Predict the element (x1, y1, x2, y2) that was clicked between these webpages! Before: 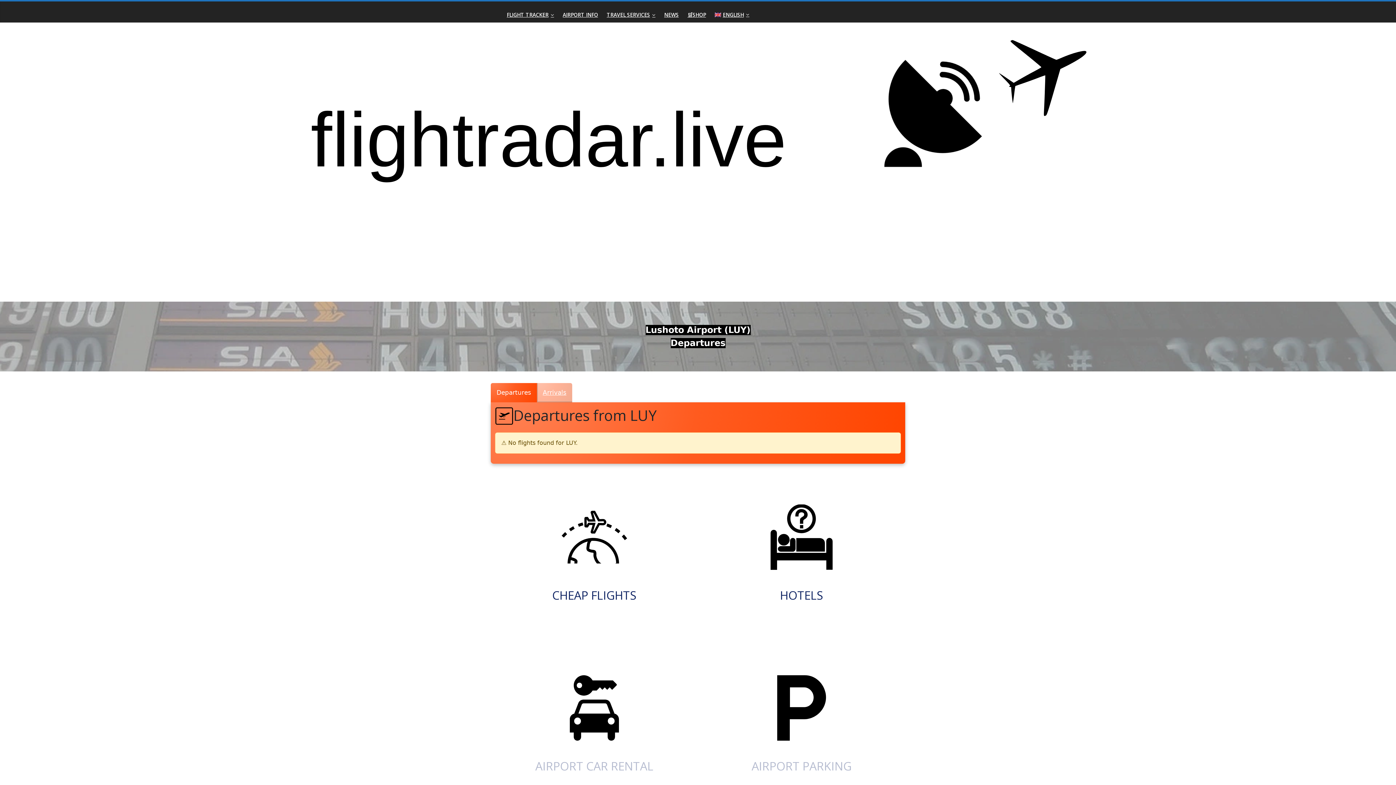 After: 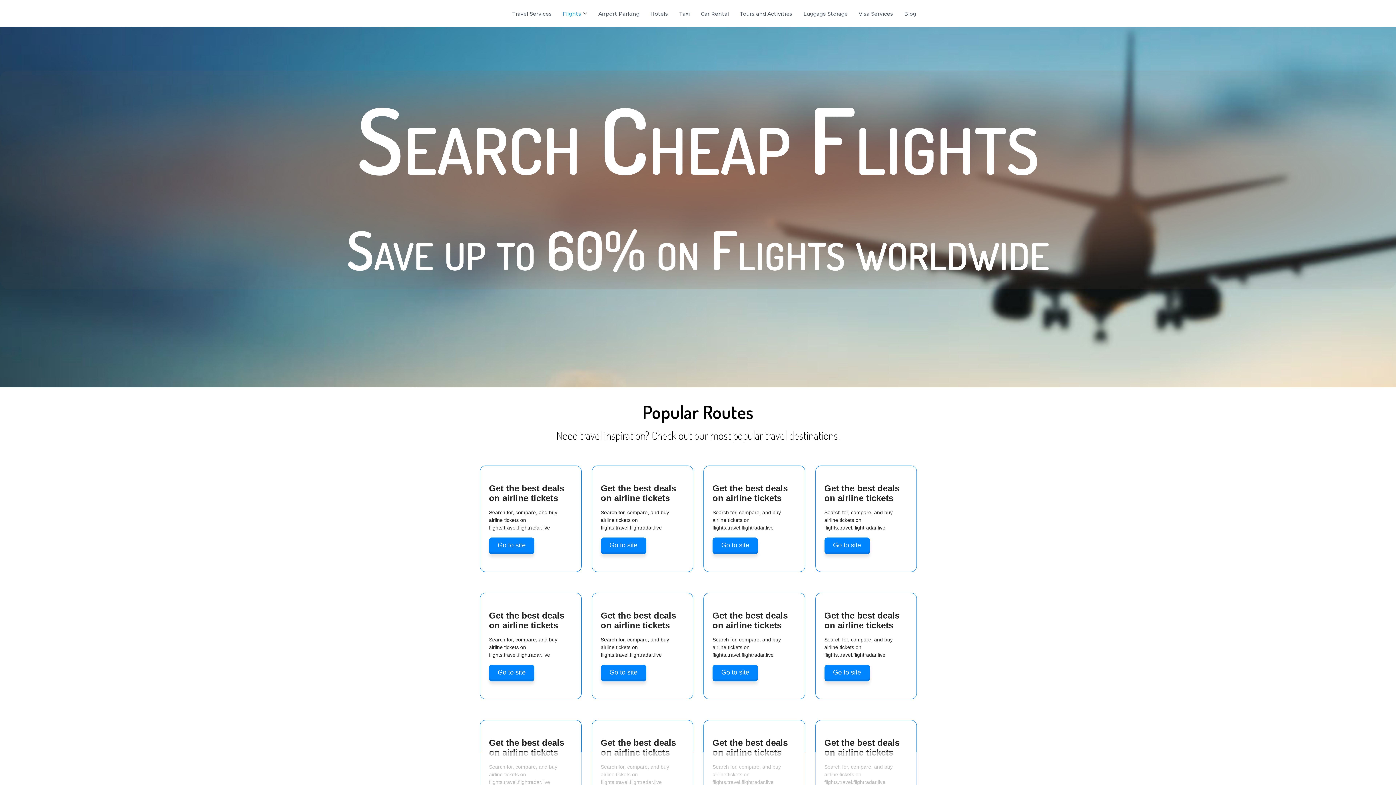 Action: label: CHEAP FLIGHTS bbox: (552, 587, 636, 603)